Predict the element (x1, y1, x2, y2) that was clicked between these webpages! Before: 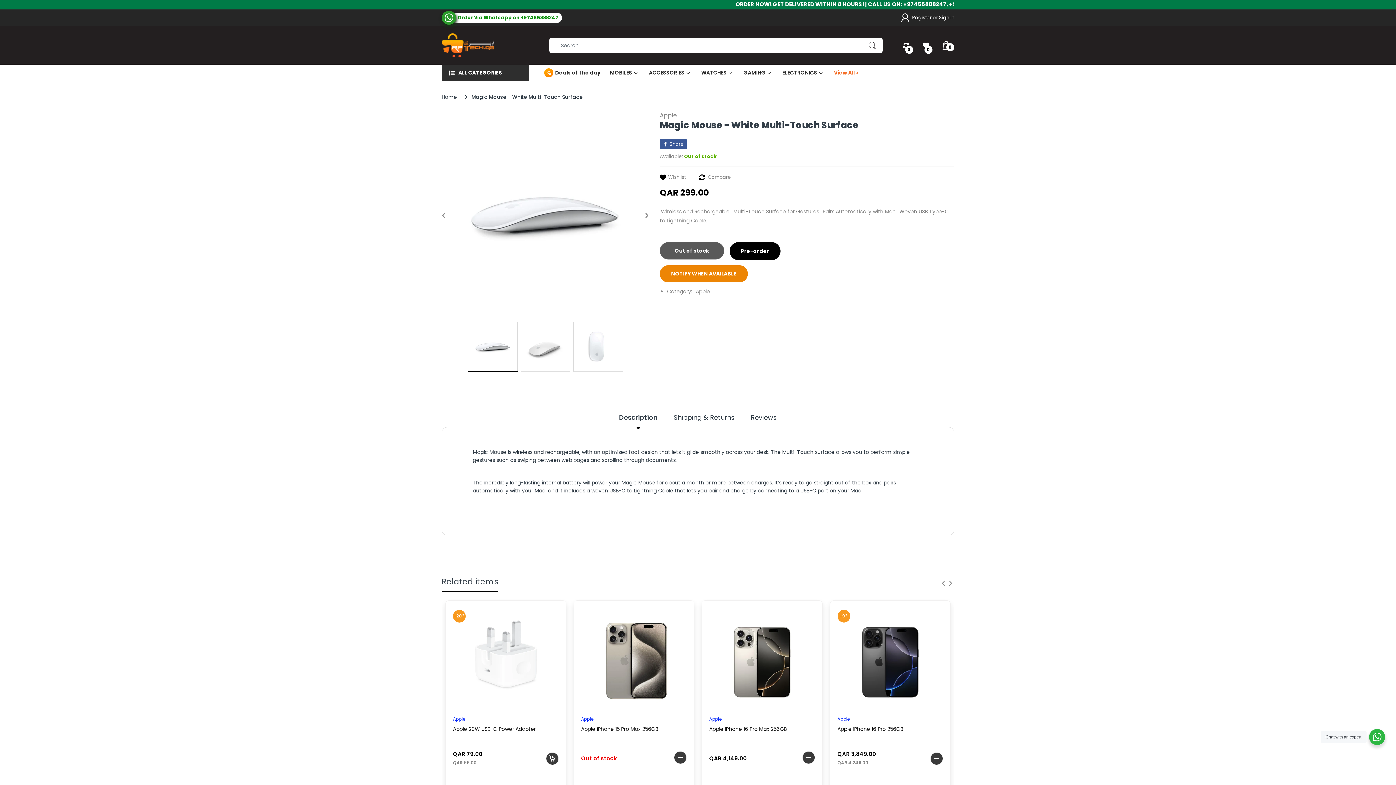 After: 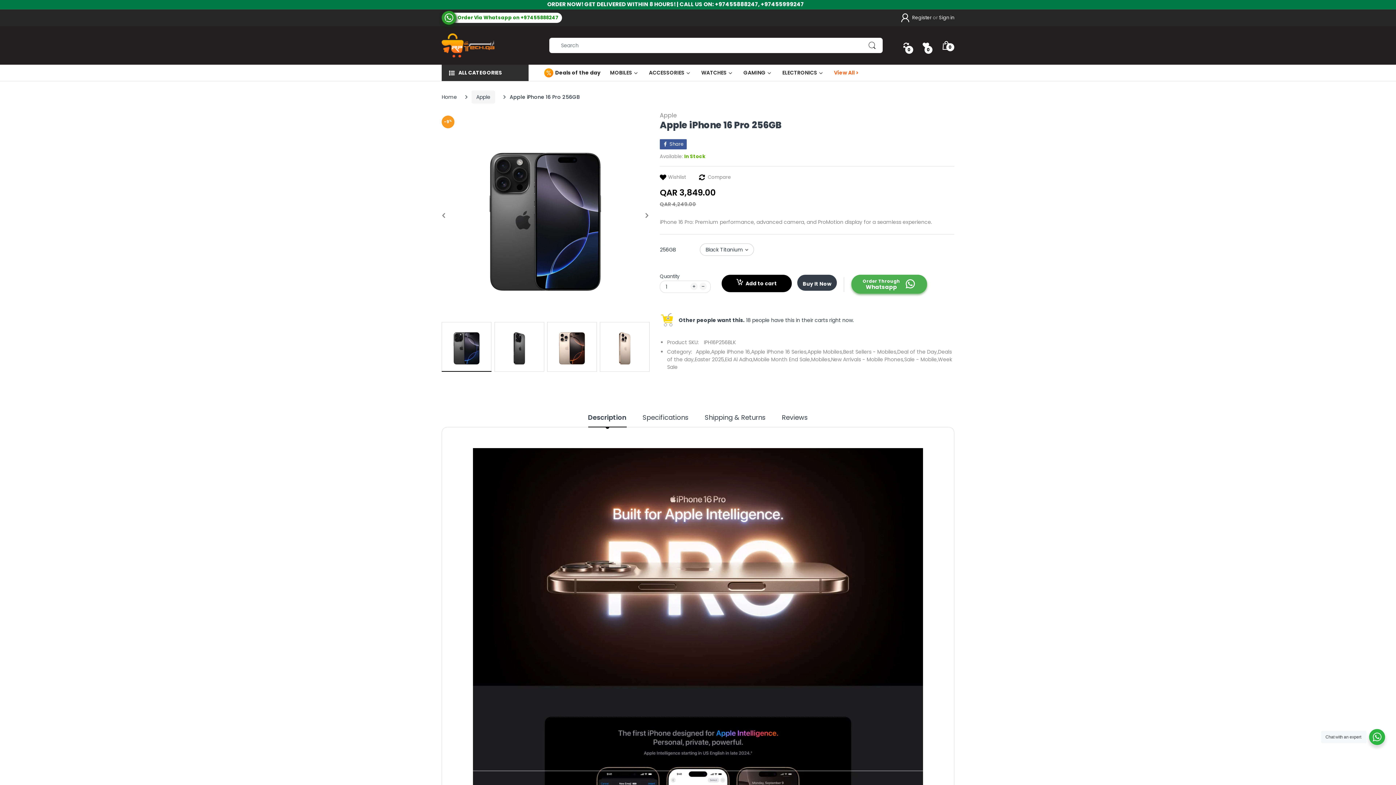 Action: bbox: (930, 752, 943, 765)